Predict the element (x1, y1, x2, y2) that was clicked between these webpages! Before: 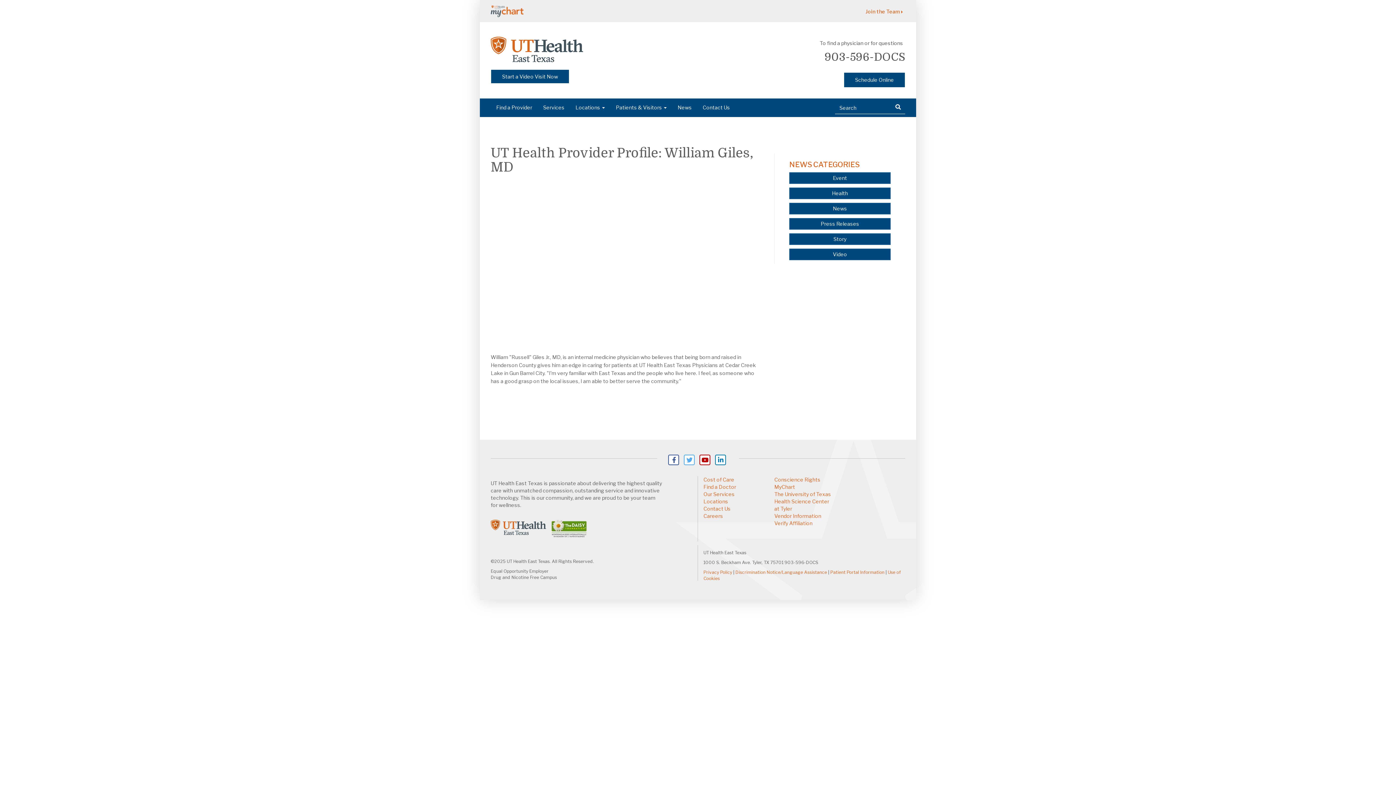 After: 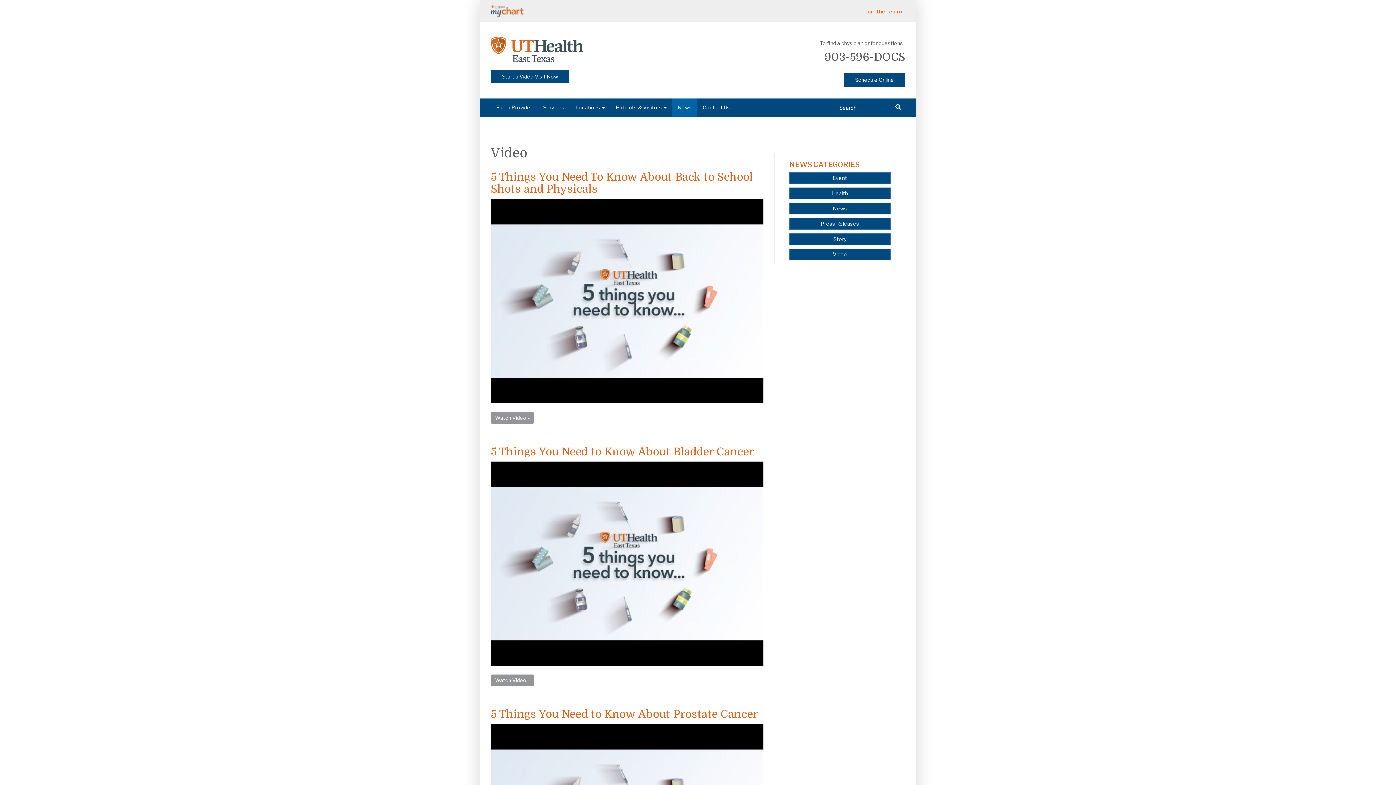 Action: bbox: (789, 248, 890, 260) label: Video